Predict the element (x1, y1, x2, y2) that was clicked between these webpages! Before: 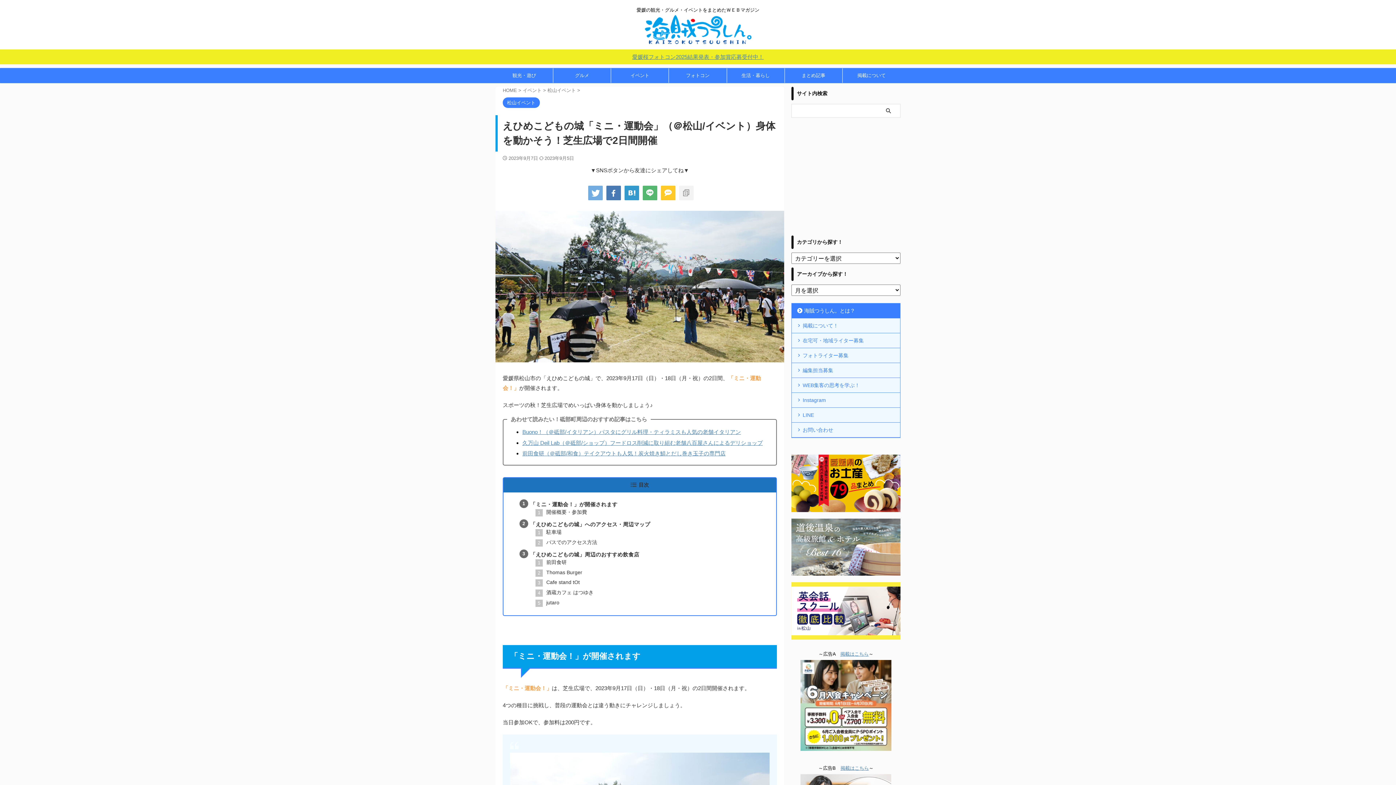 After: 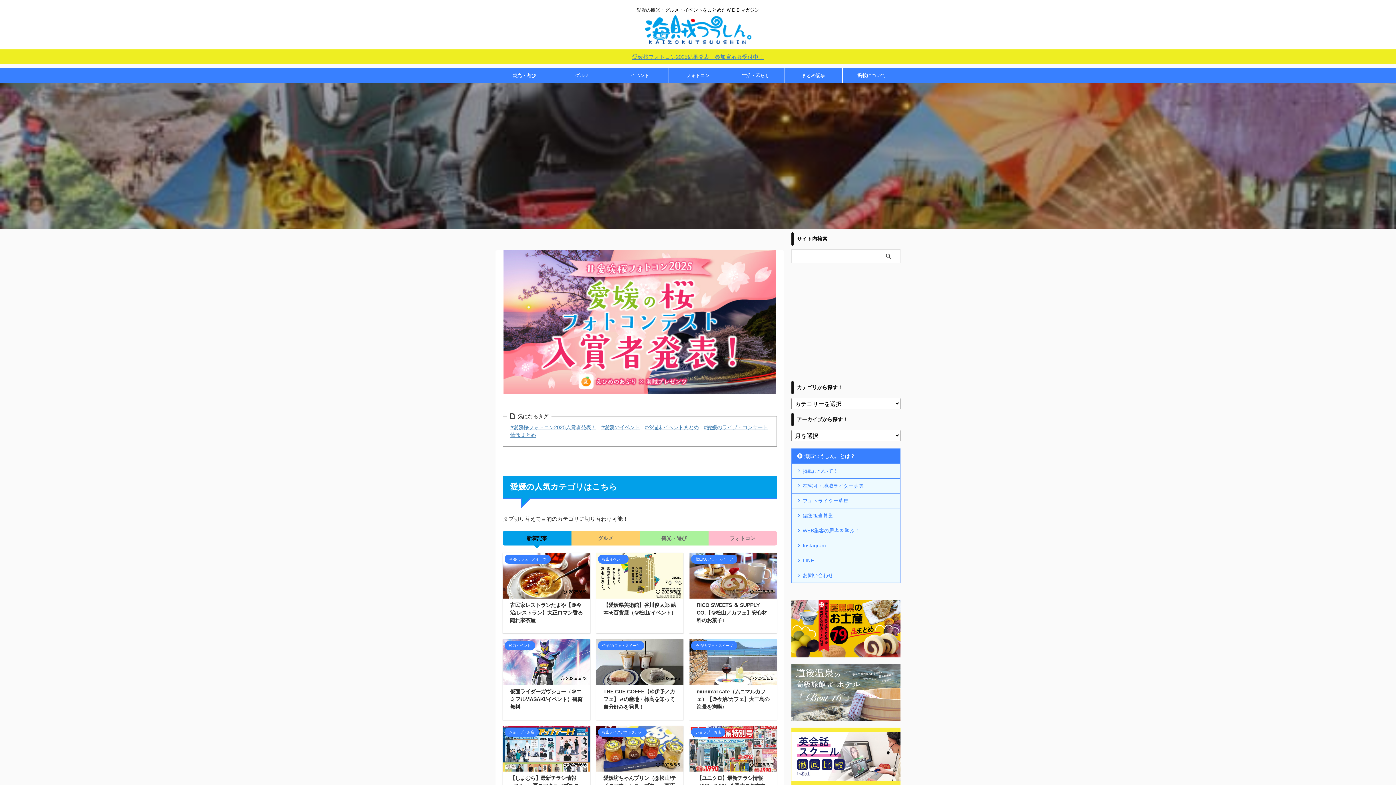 Action: bbox: (502, 87, 518, 93) label: HOME 